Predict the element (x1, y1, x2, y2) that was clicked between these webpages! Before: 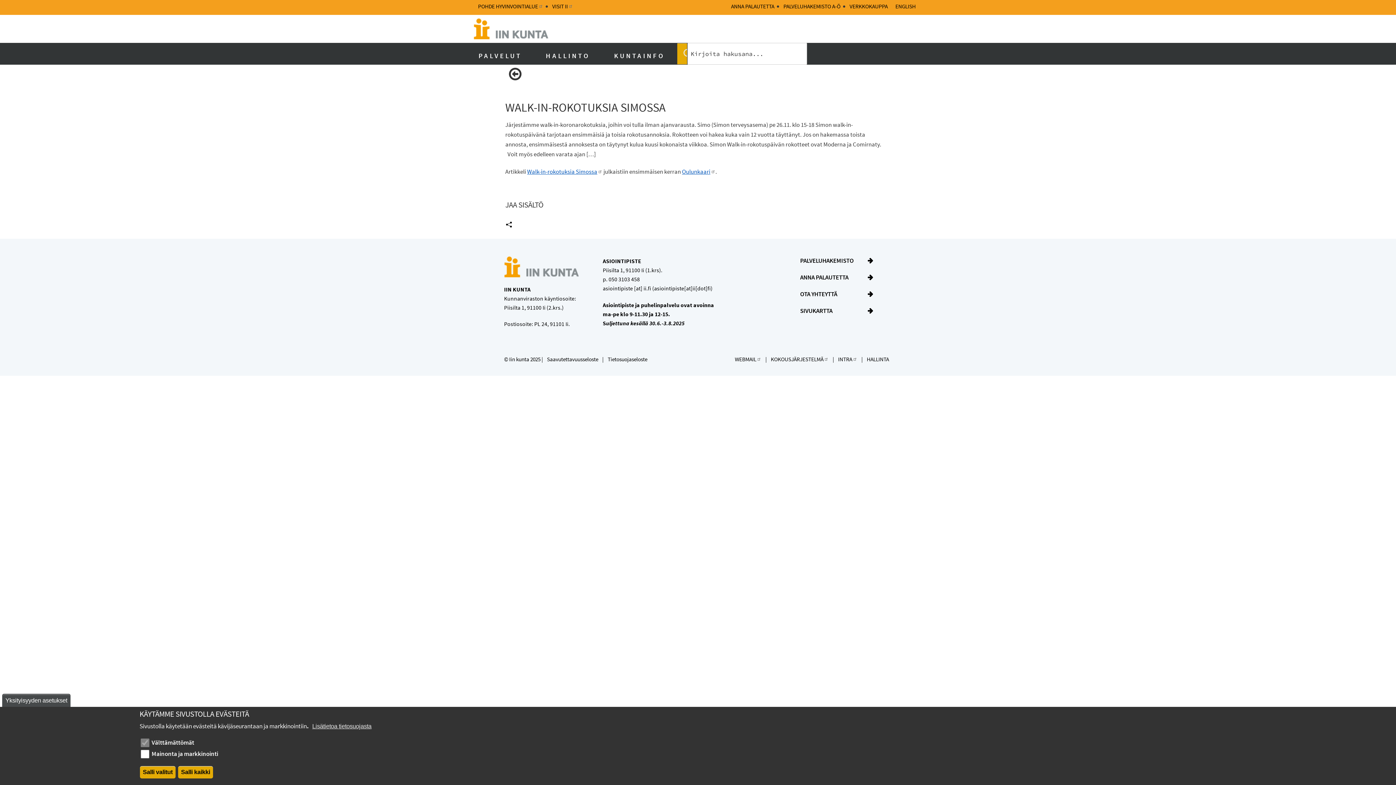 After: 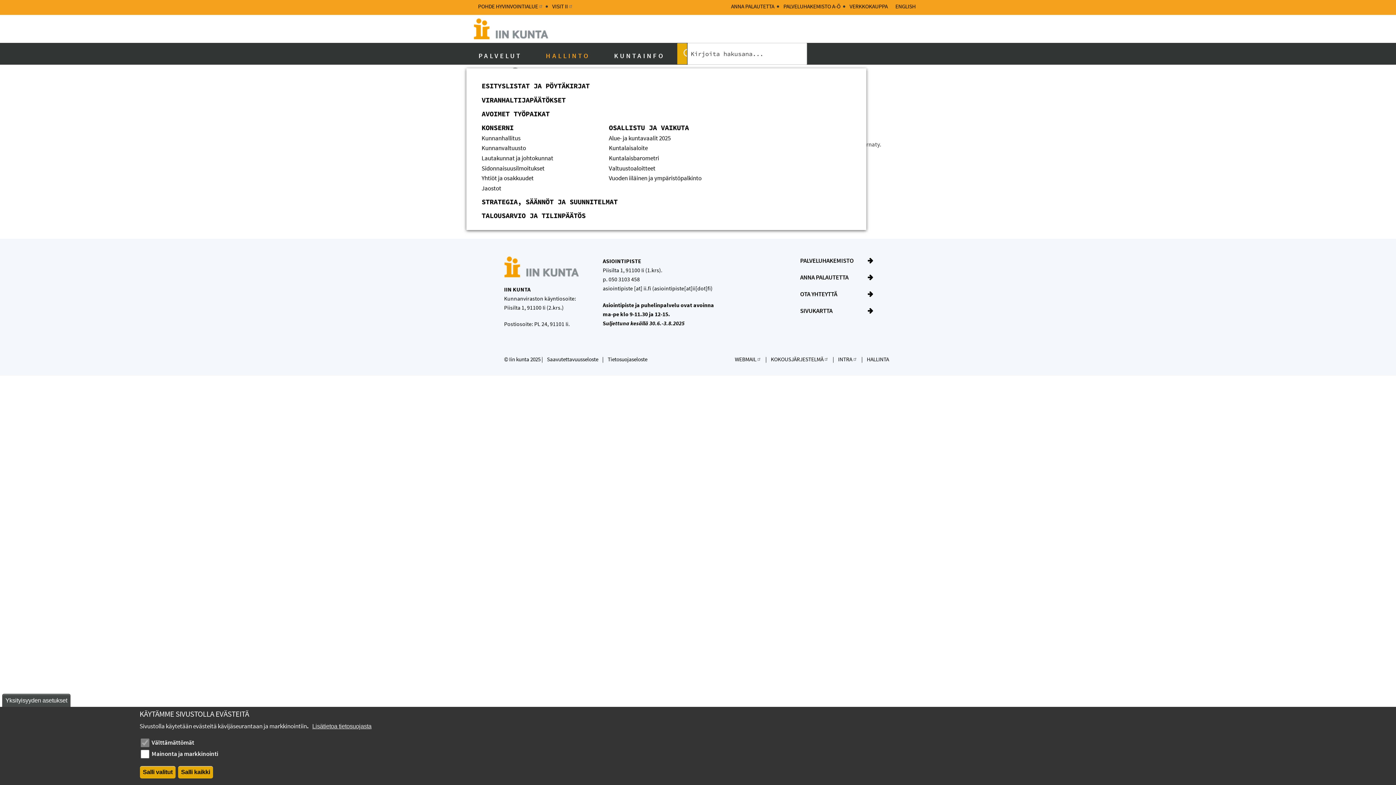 Action: bbox: (533, 42, 602, 68) label: HALLINTO